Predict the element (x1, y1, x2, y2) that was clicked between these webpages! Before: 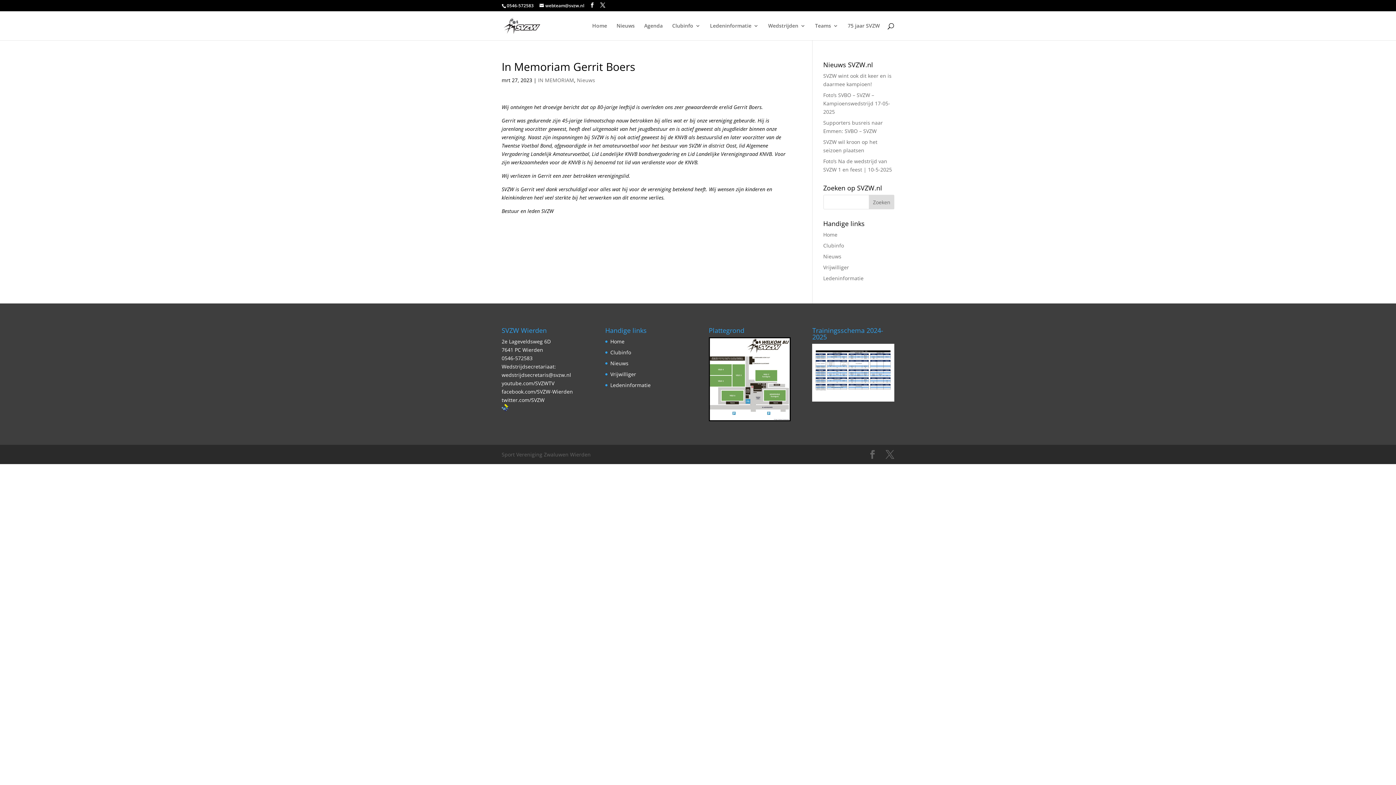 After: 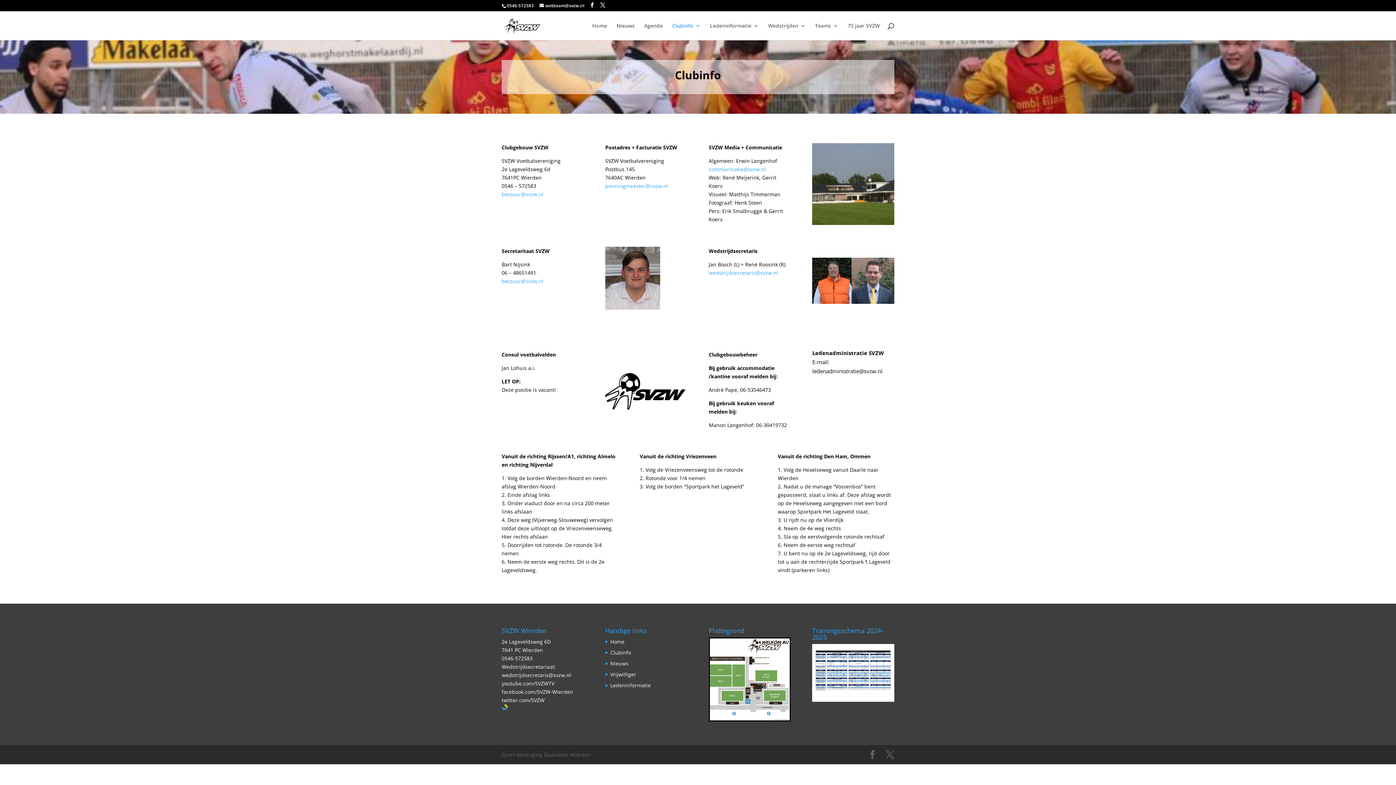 Action: label: Clubinfo bbox: (610, 349, 631, 355)